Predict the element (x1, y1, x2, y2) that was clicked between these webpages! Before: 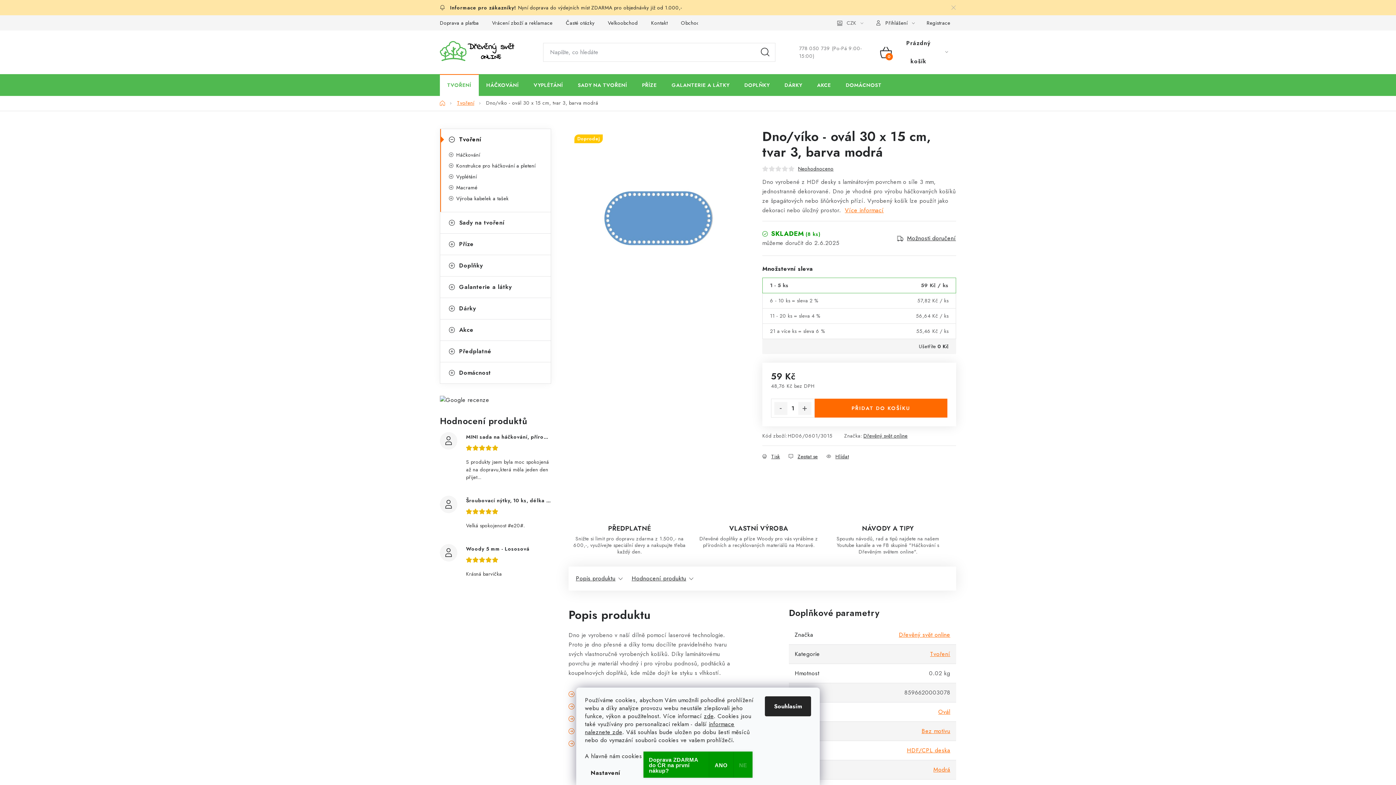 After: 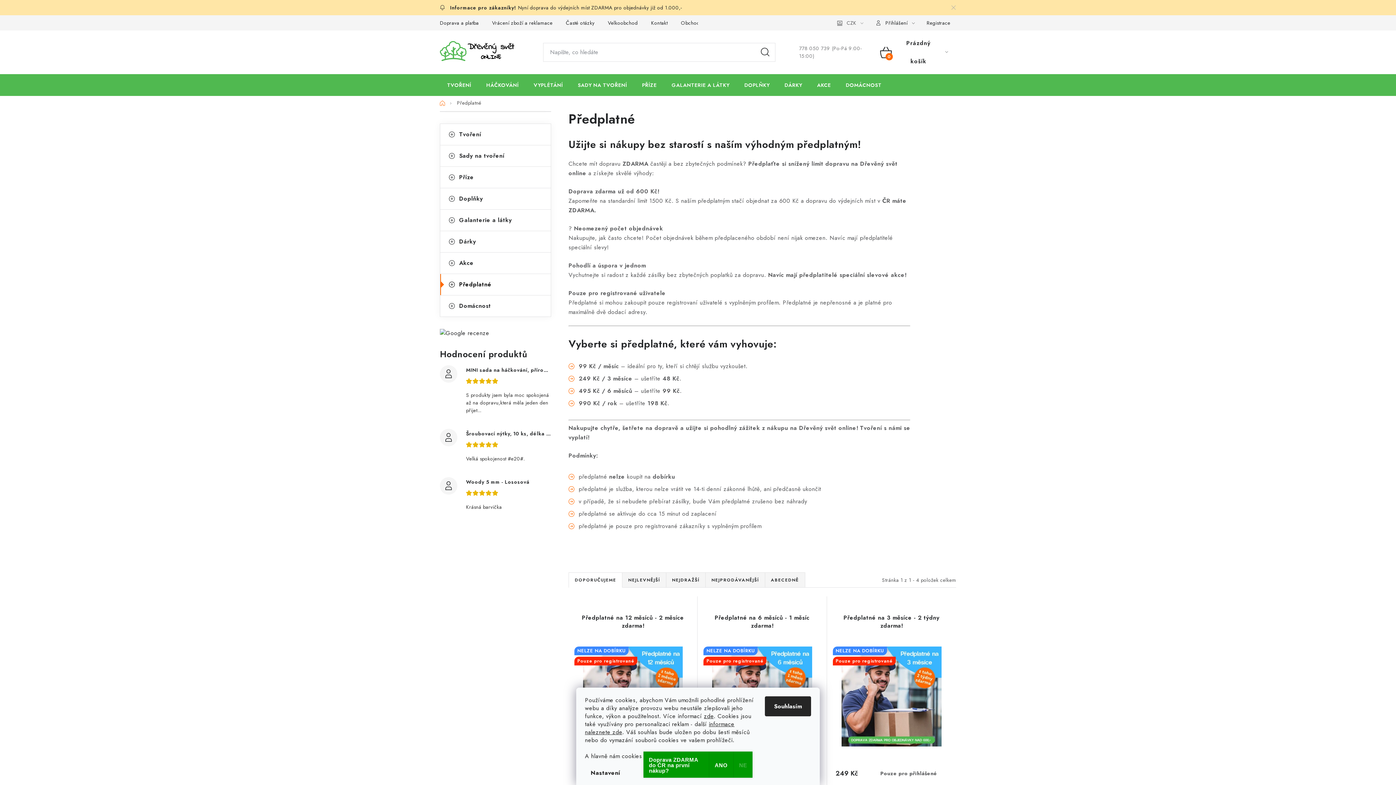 Action: label: PŘEDPLATNÉ
Snižte si limit pro dopravu zdarma z 1.500,- na 600,-, využívejte speciální slevy a nakupujte třeba každý den. bbox: (568, 490, 697, 555)